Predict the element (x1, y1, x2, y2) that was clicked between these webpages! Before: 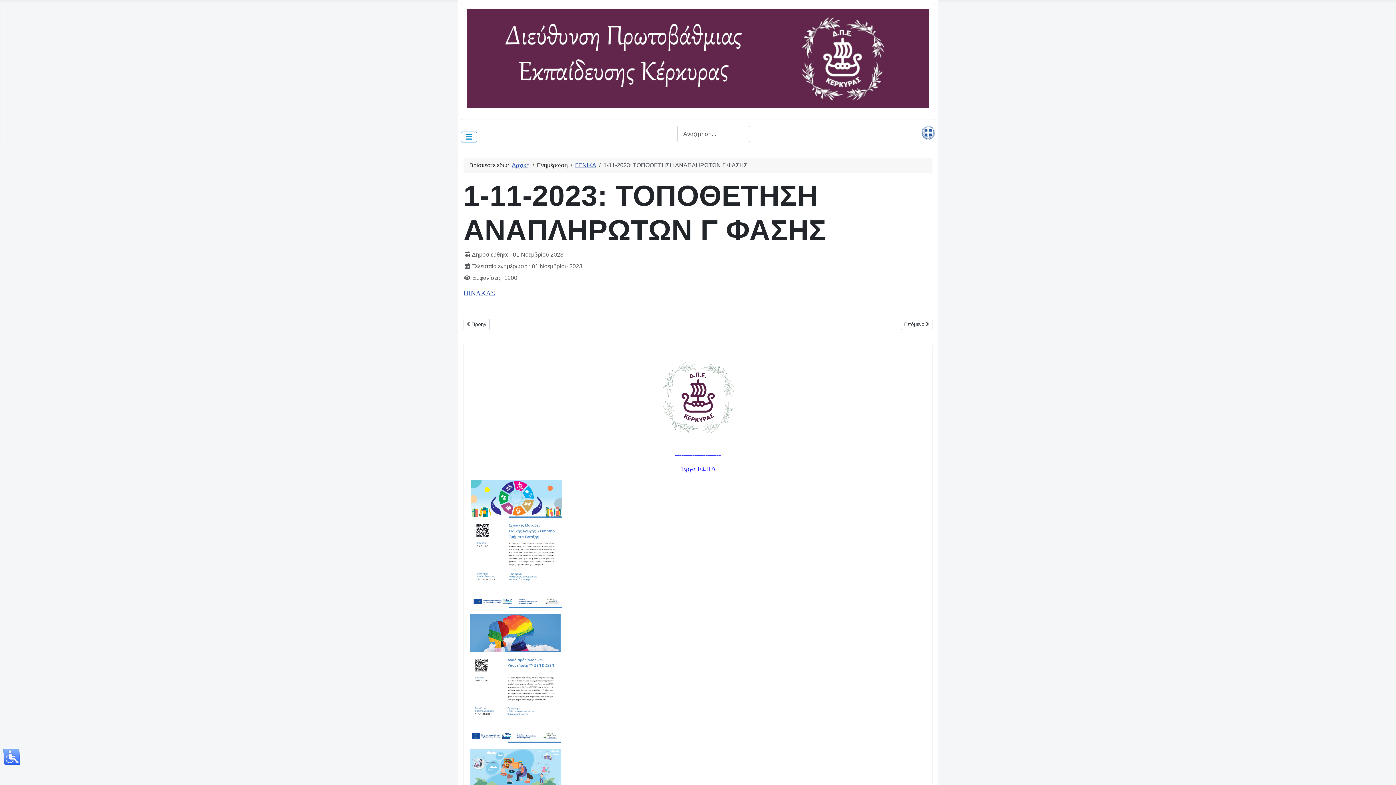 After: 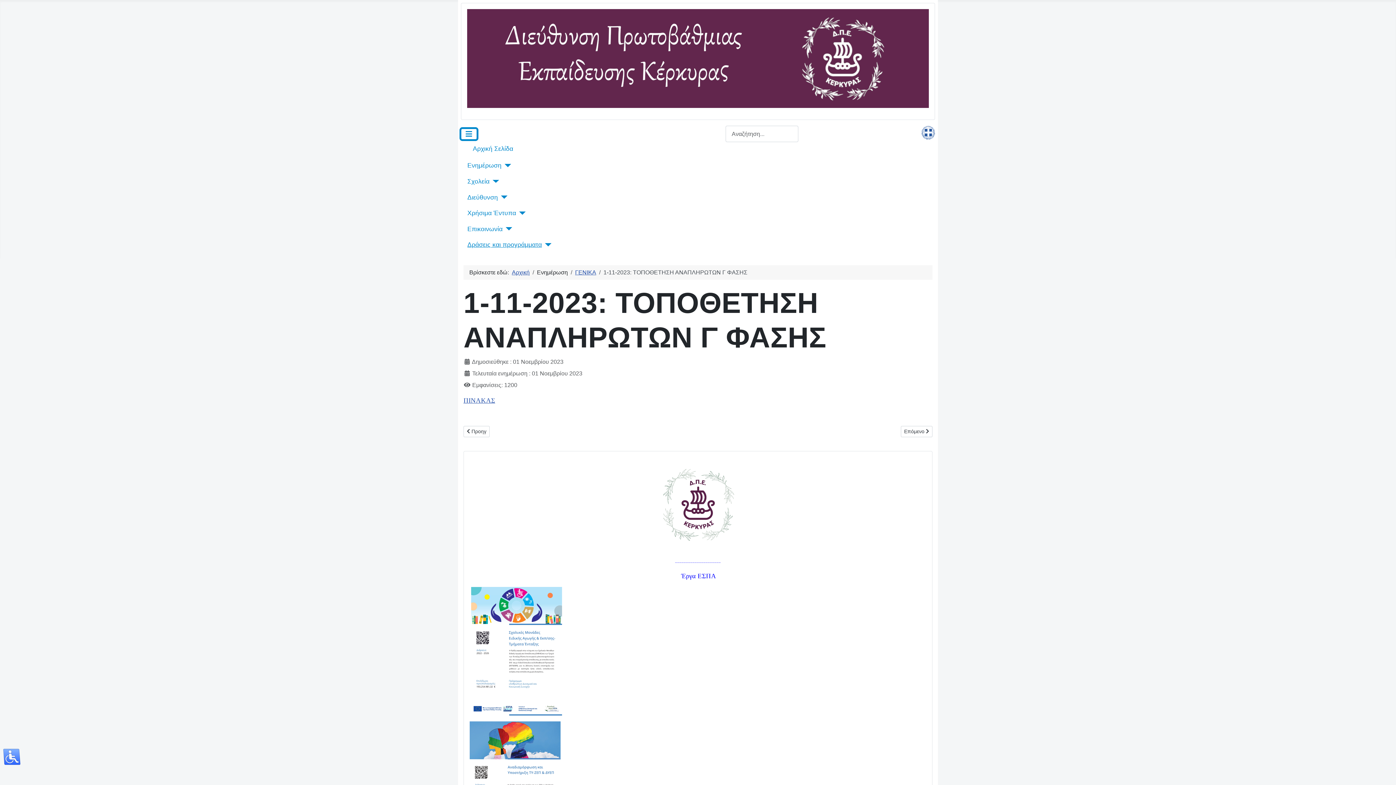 Action: label: Εναλλαγή πλοήγησης bbox: (461, 131, 477, 142)